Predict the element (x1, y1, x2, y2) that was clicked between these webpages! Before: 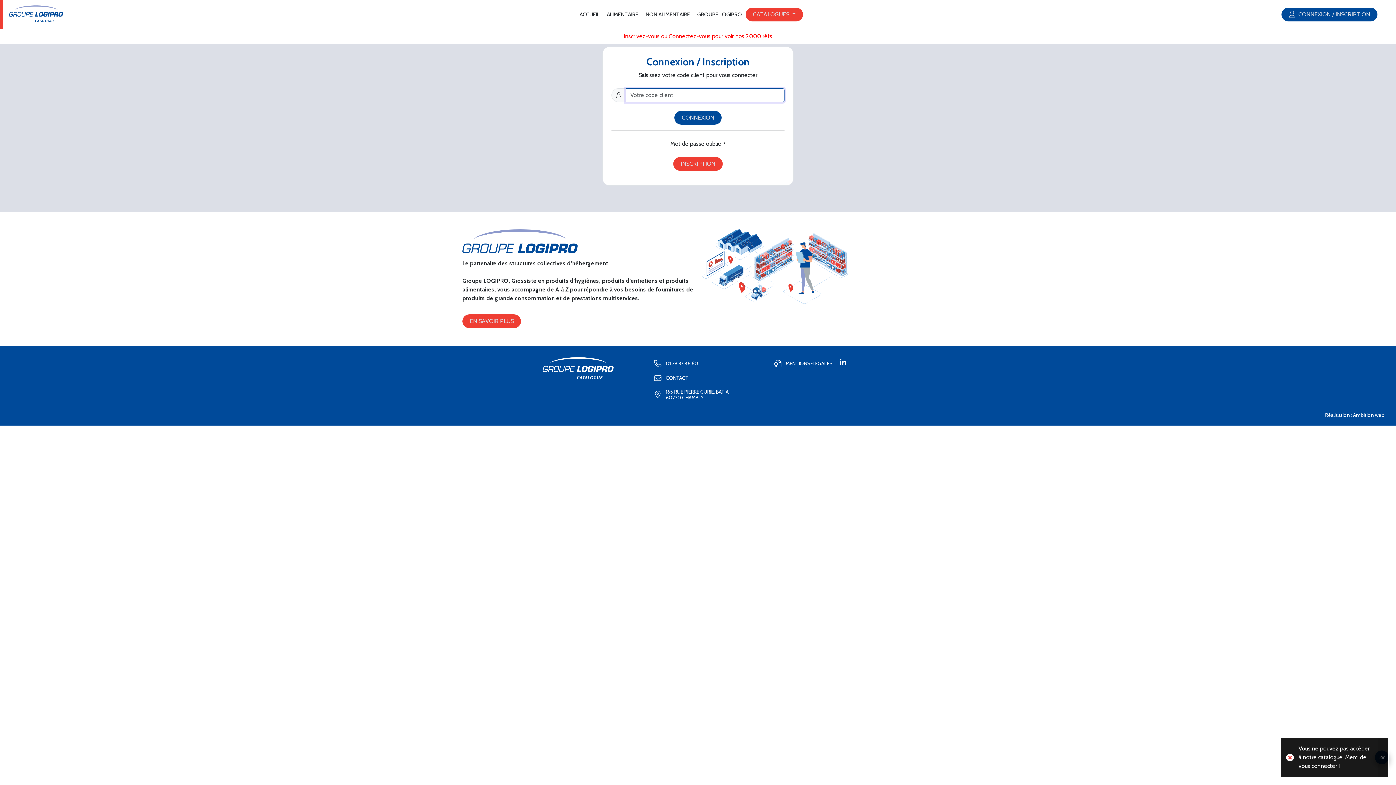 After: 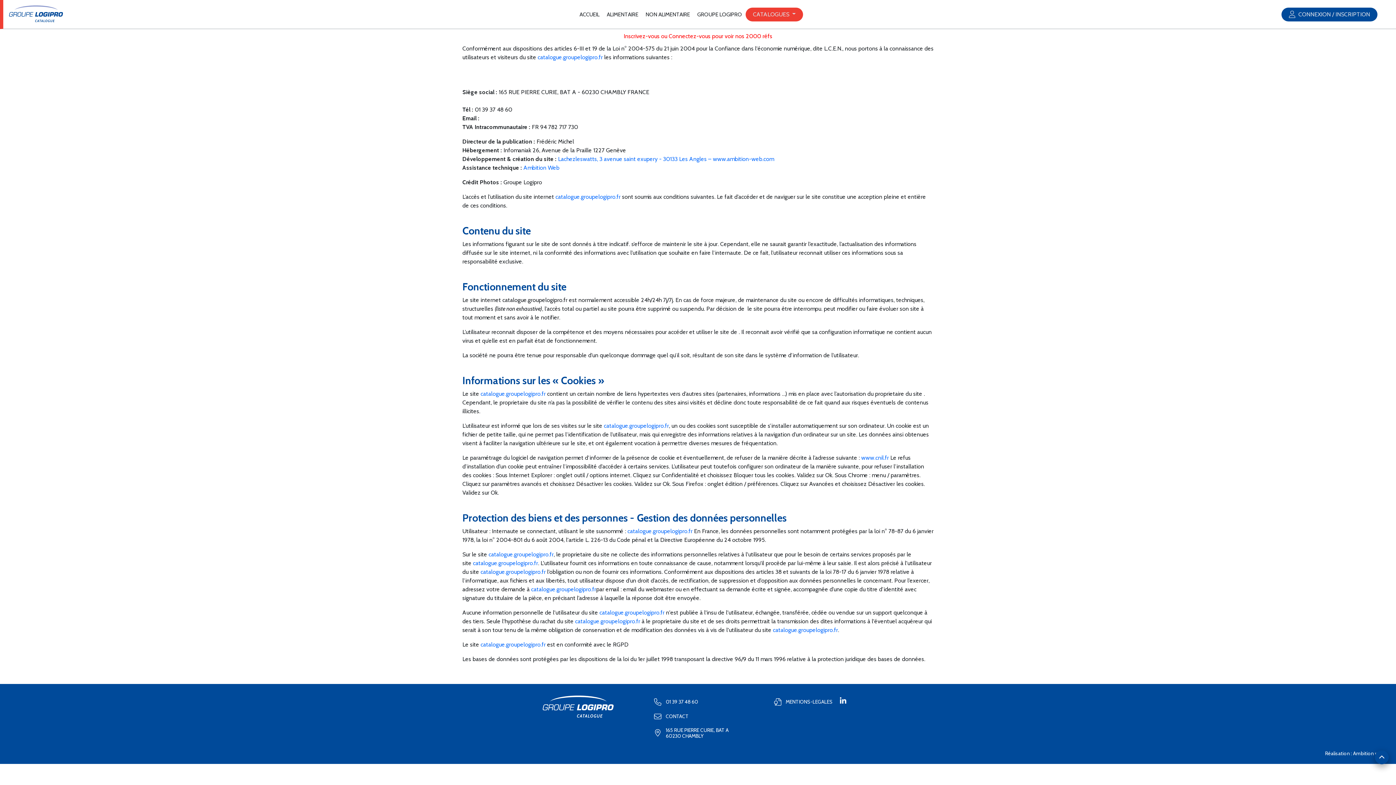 Action: label: MENTIONS-LEGALES bbox: (762, 357, 840, 372)